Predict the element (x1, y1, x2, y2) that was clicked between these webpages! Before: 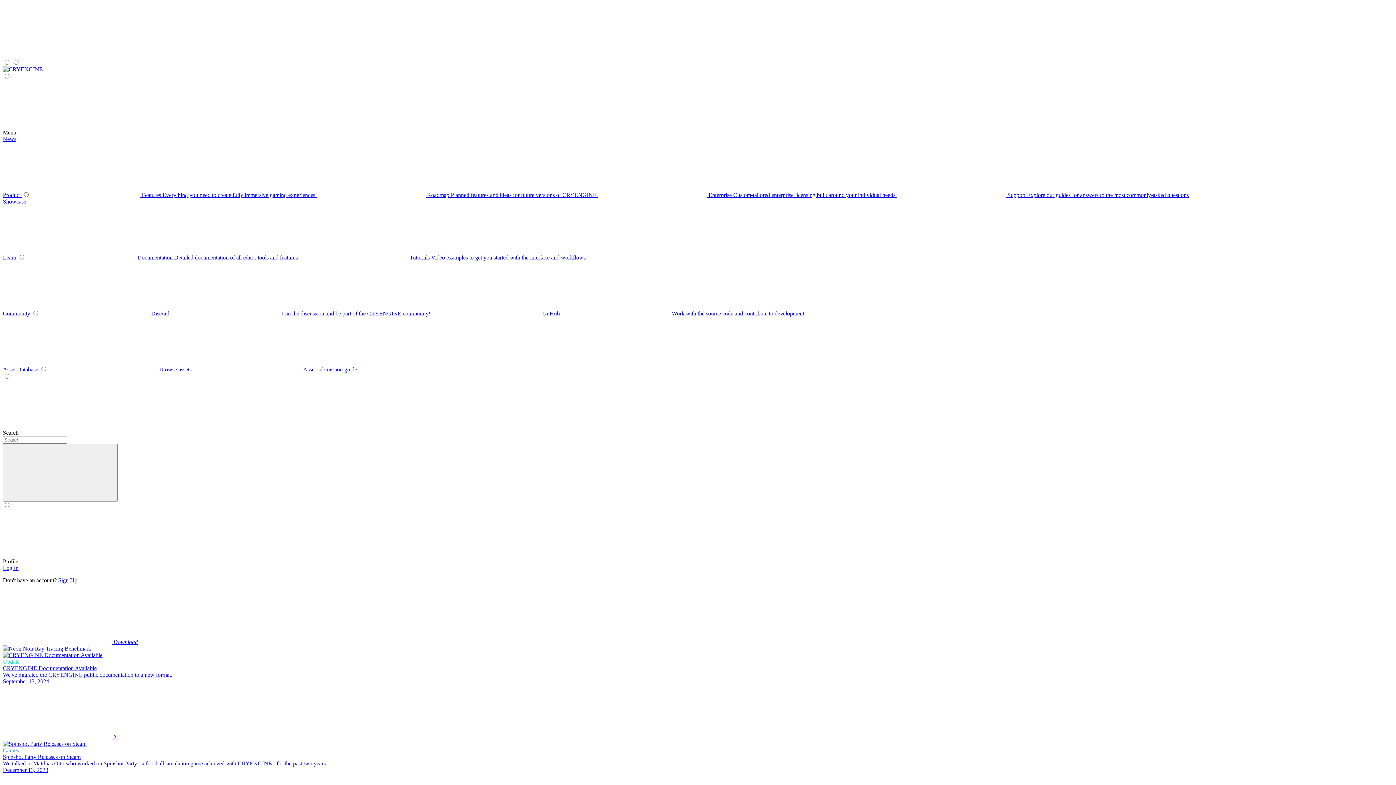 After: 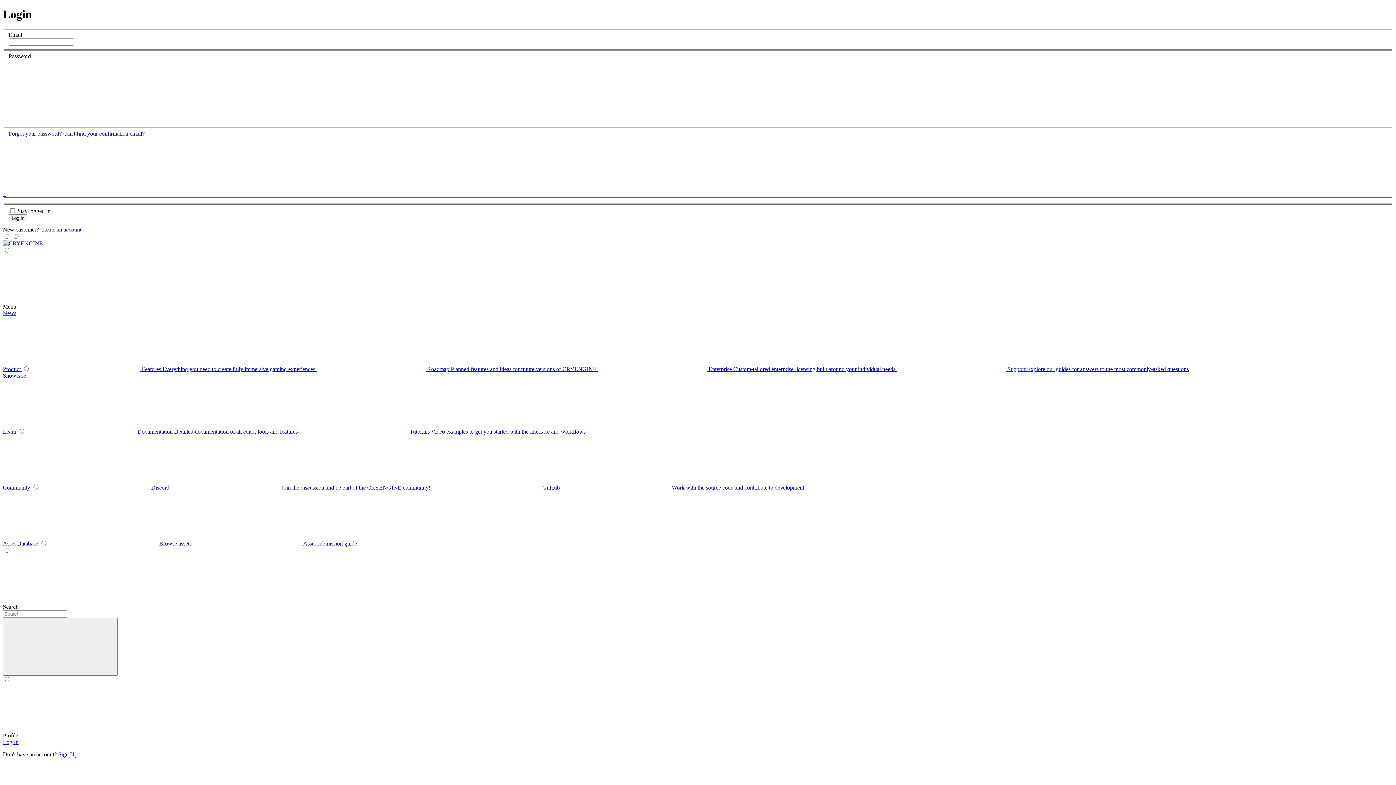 Action: bbox: (48, 366, 193, 372) label: submenu